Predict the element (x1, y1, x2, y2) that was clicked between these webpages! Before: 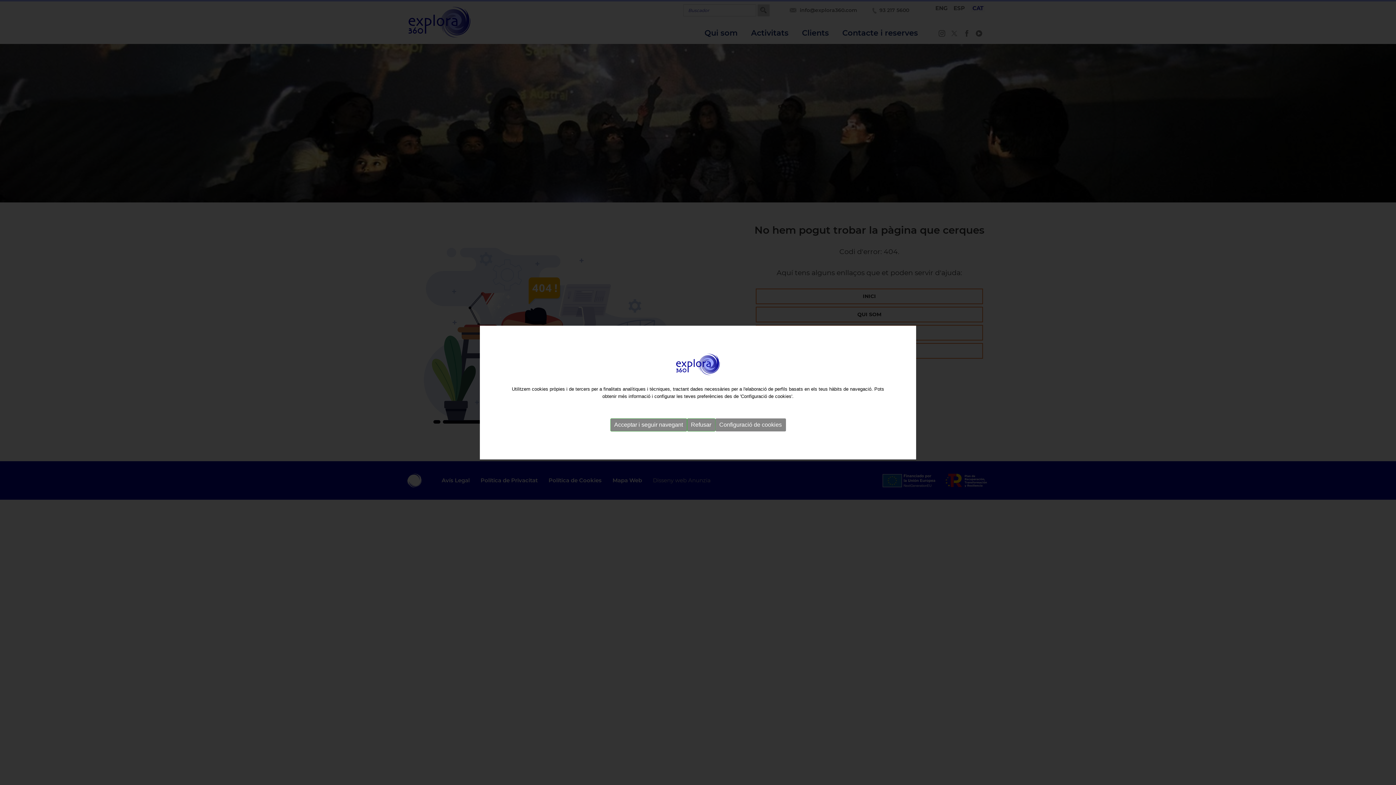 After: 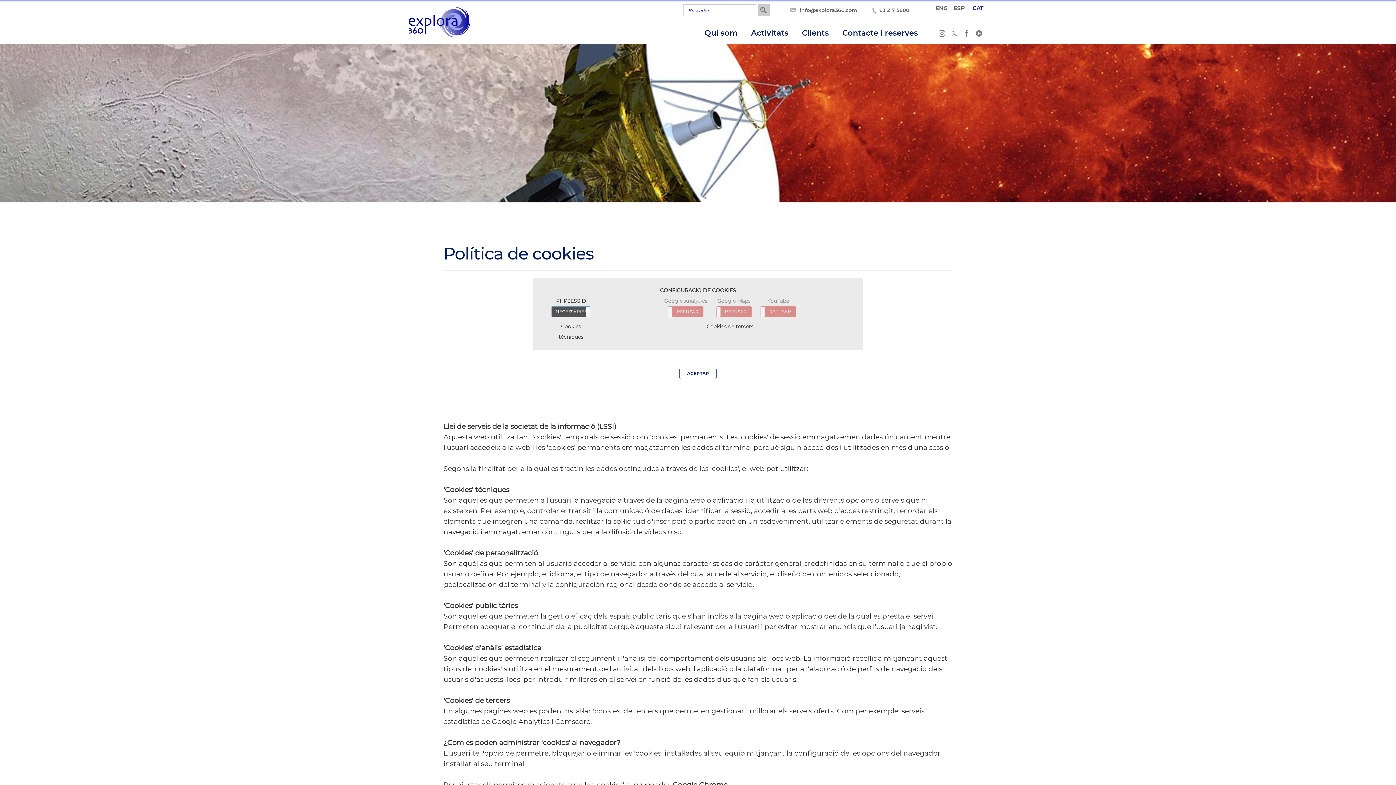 Action: label: Configuració de cookies bbox: (715, 418, 786, 431)